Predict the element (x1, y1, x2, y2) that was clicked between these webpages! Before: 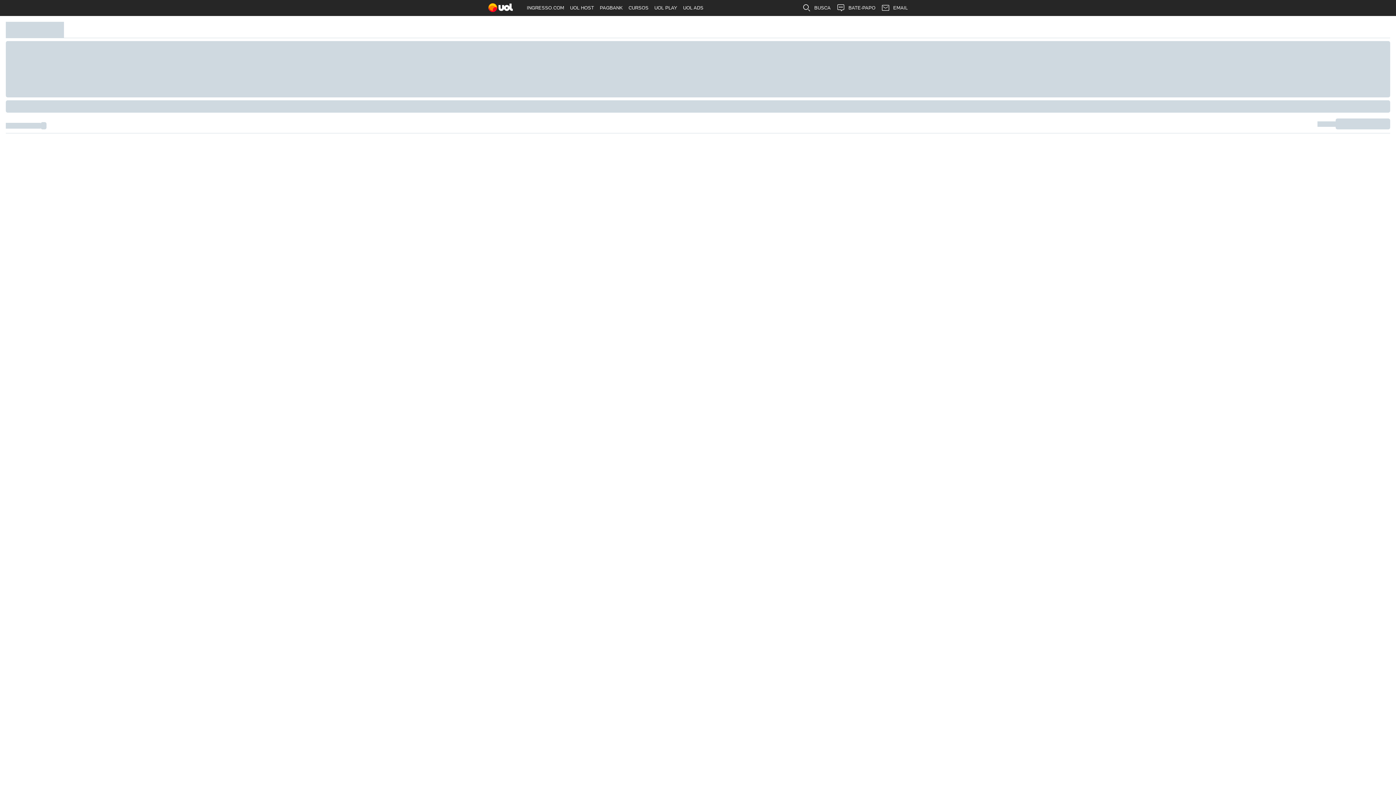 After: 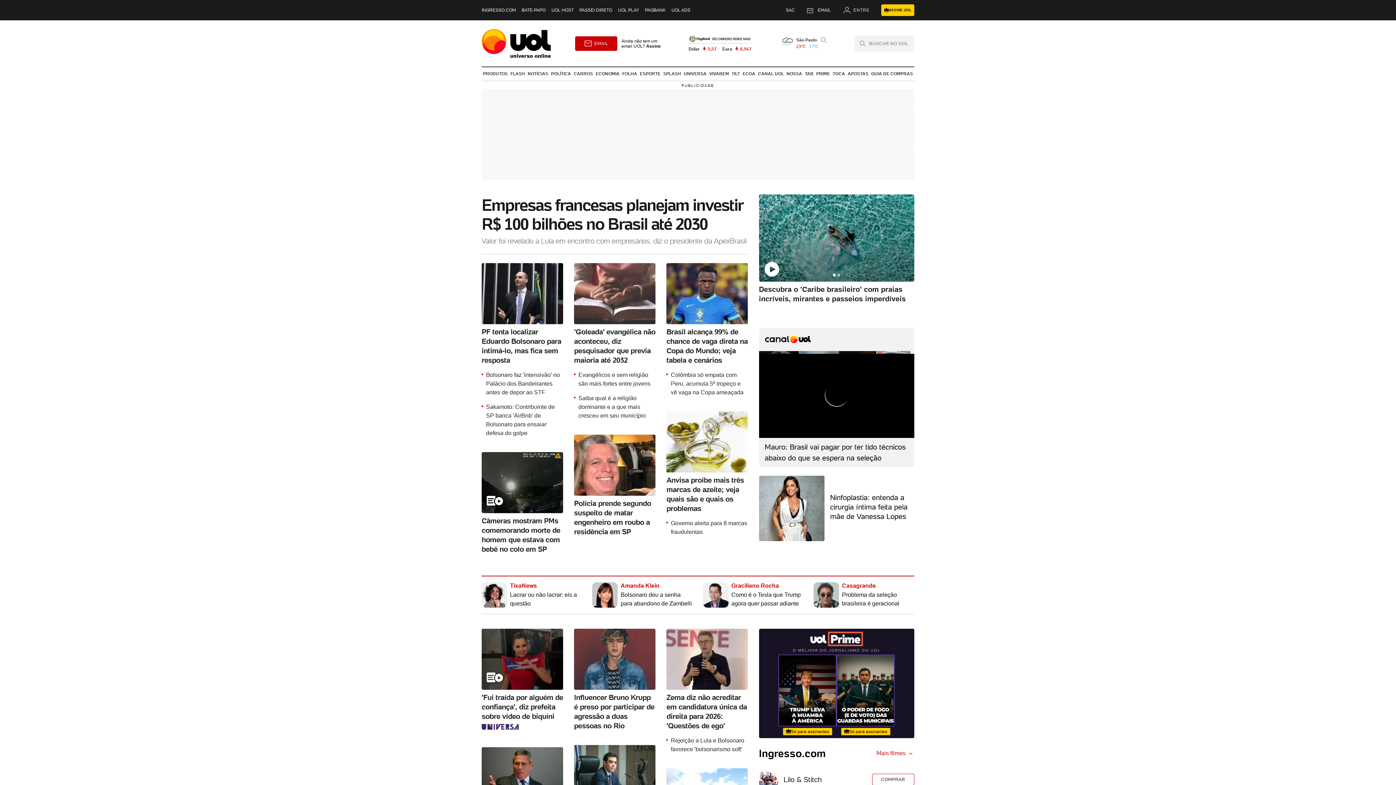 Action: bbox: (488, 3, 513, 12)